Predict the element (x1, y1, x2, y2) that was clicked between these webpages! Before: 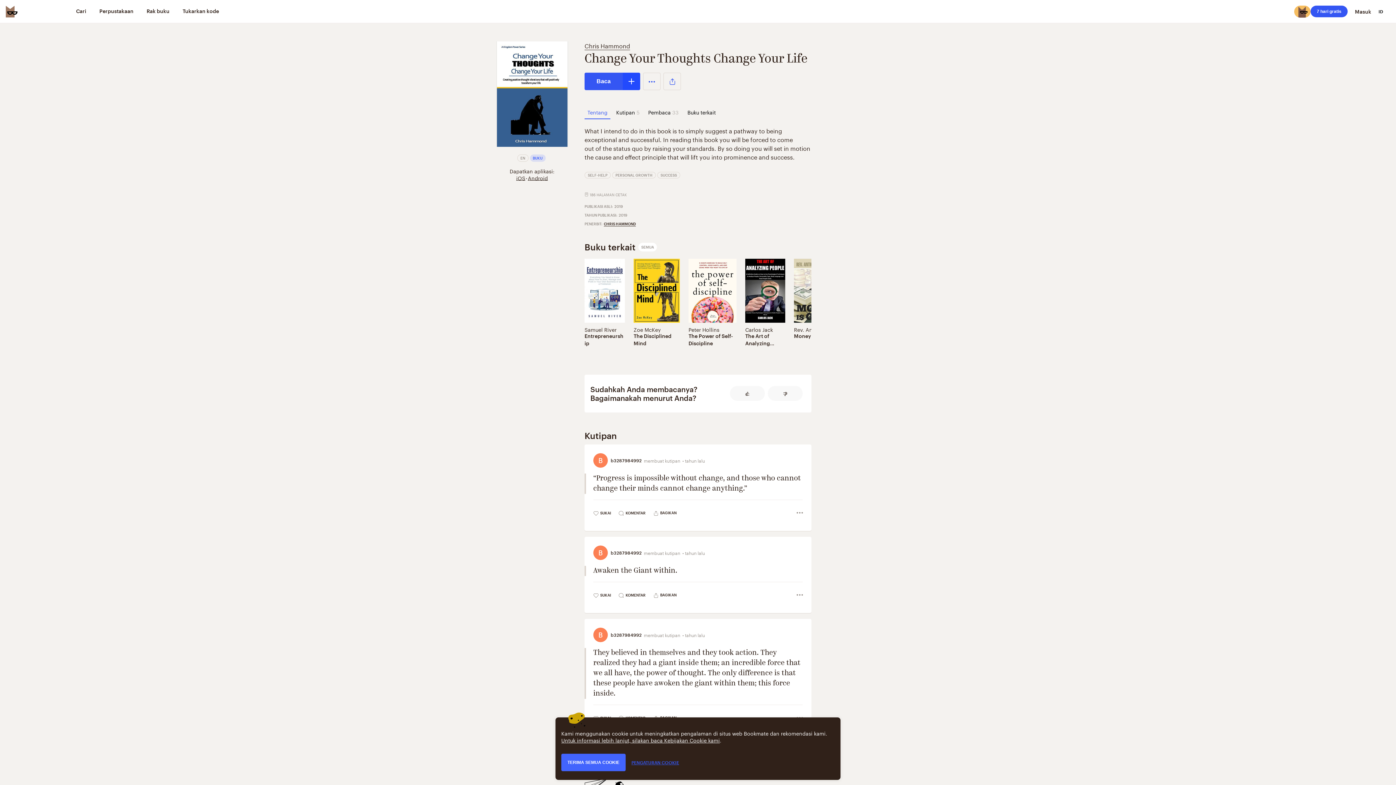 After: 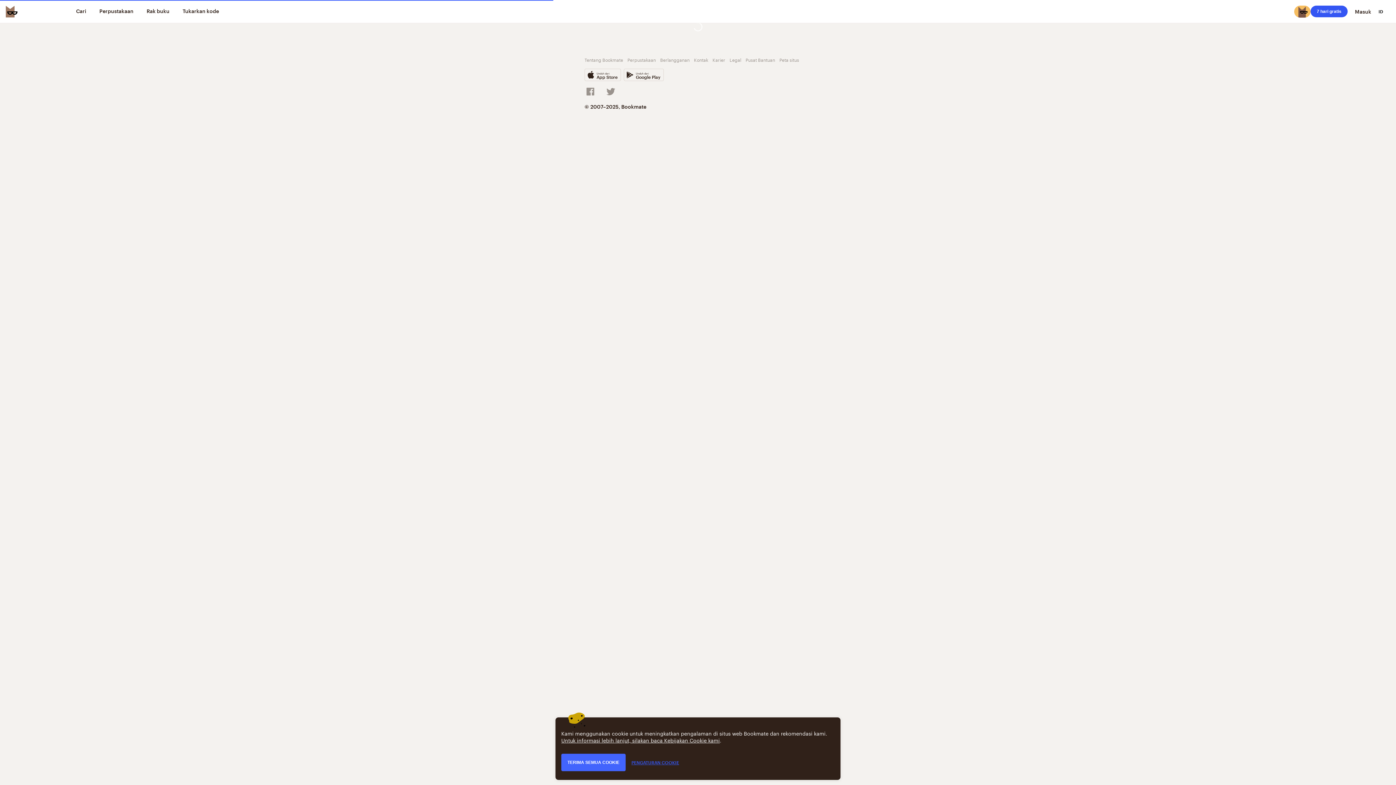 Action: bbox: (633, 325, 661, 333) label: Zoe McKey